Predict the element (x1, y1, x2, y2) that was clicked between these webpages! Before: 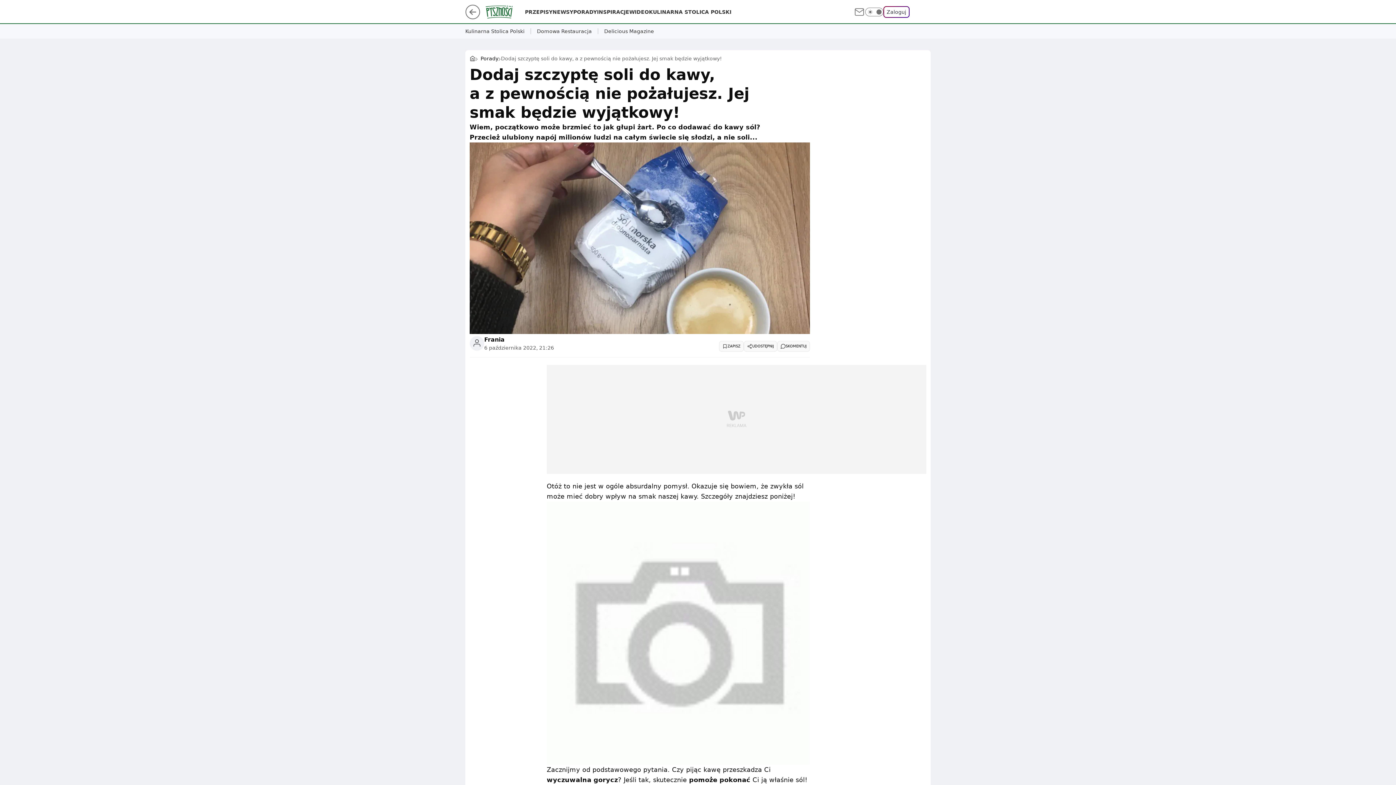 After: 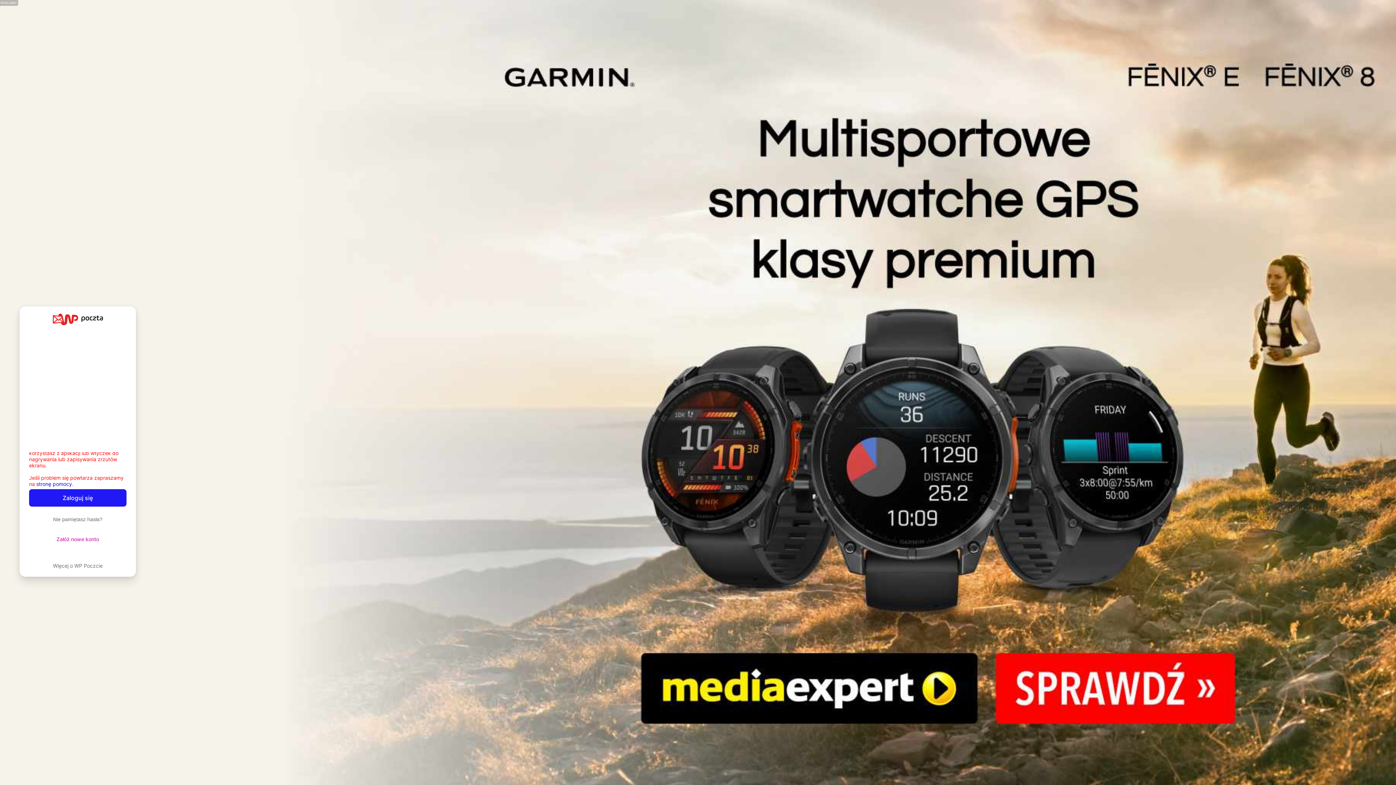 Action: bbox: (853, 6, 865, 17)